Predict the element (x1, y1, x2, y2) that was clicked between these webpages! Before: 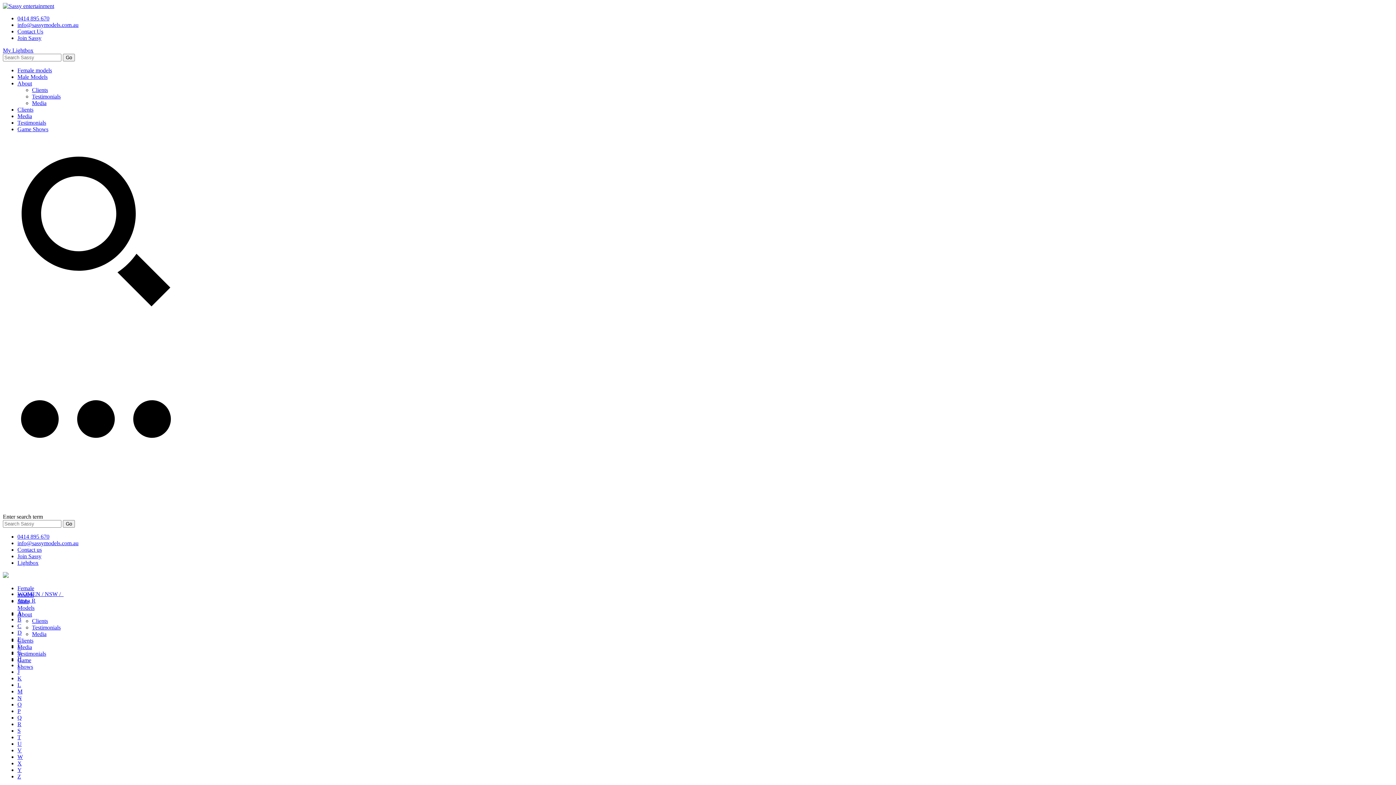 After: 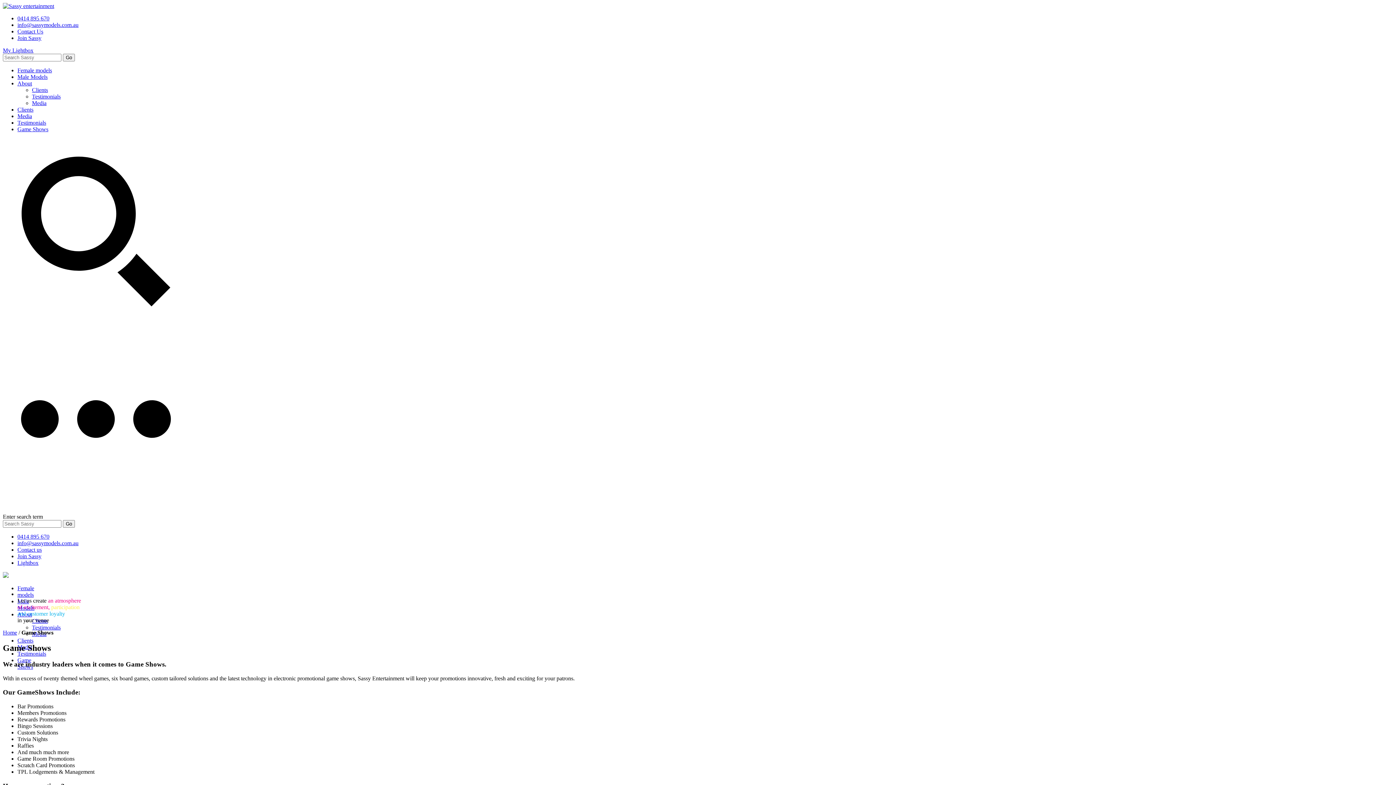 Action: label: Game Shows bbox: (17, 657, 33, 670)